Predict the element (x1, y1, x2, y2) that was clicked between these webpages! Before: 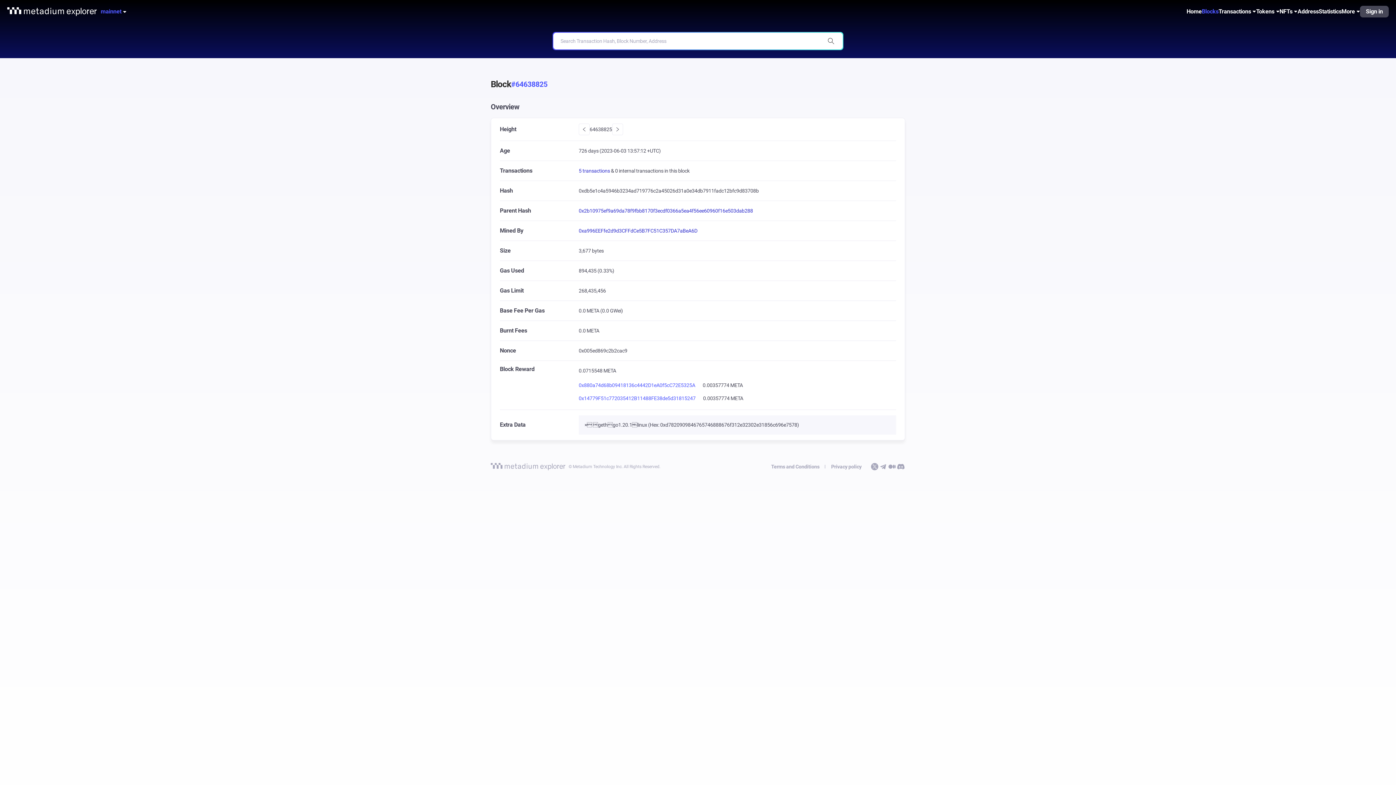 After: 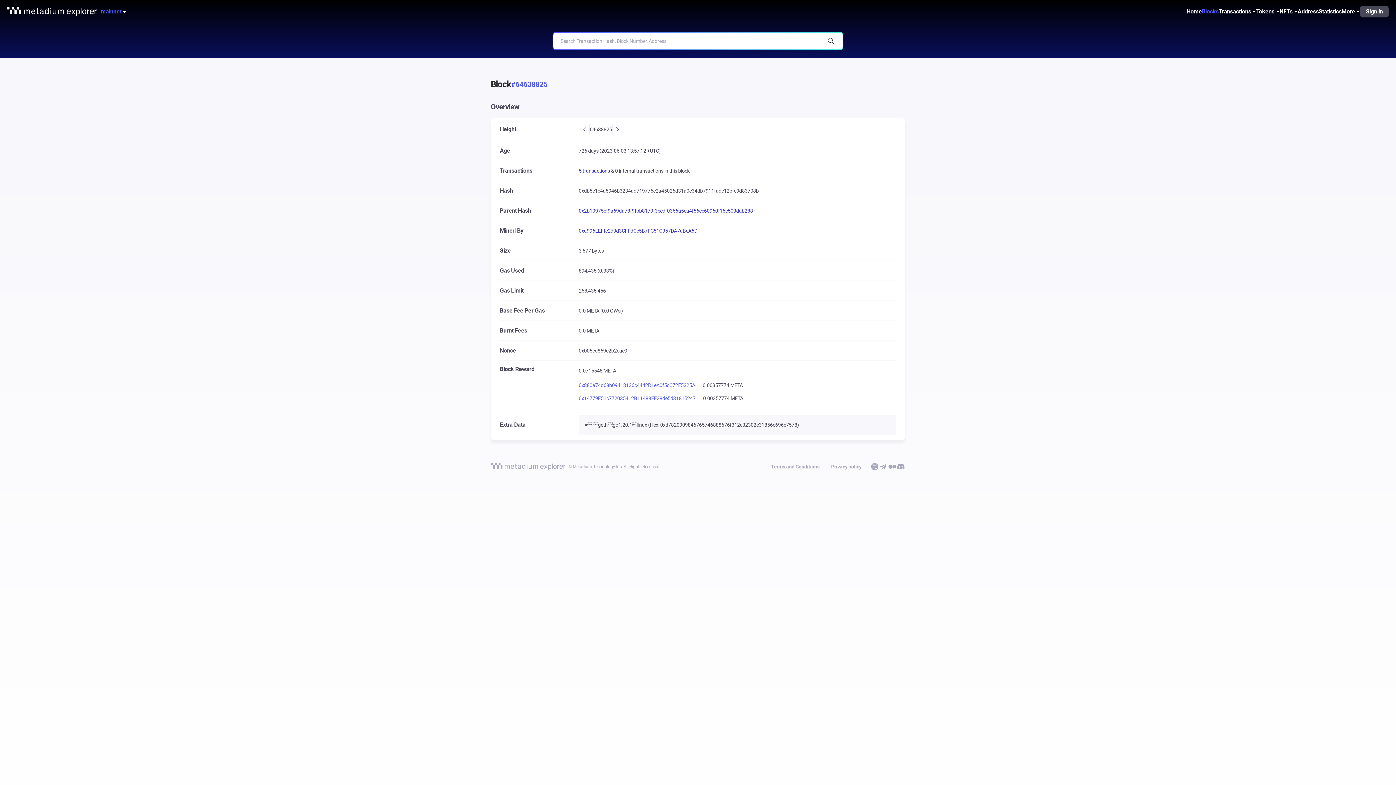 Action: bbox: (888, 462, 896, 471)